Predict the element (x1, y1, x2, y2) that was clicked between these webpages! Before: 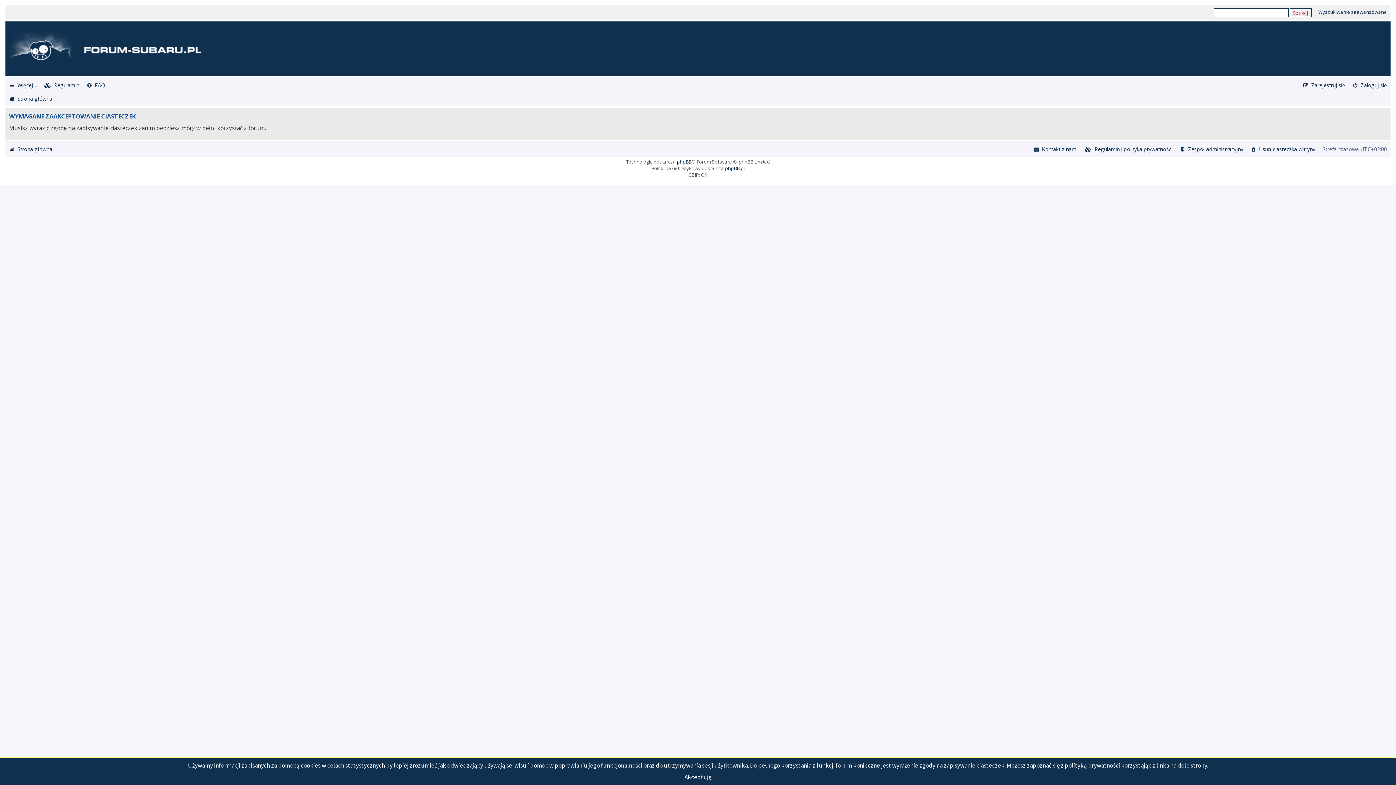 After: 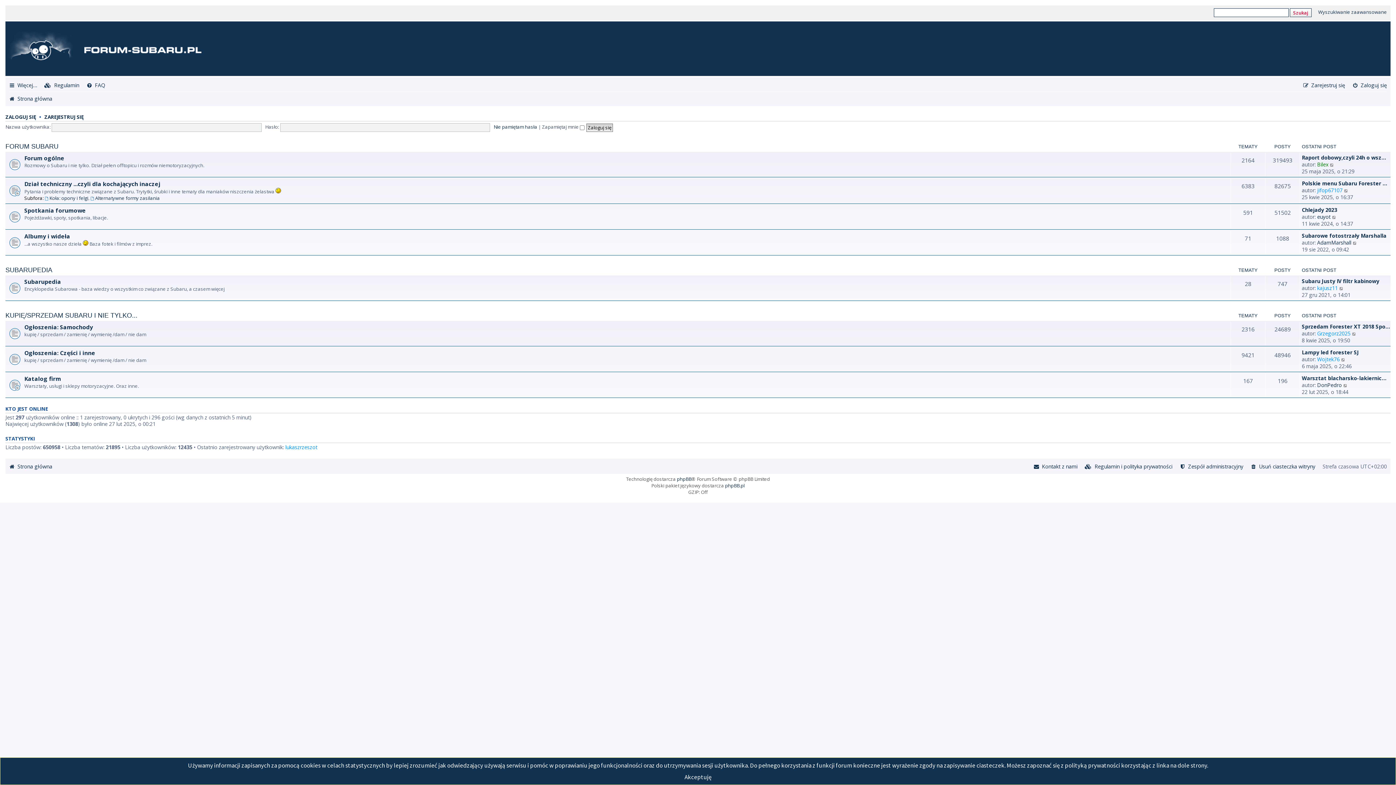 Action: bbox: (7, 23, 201, 75)